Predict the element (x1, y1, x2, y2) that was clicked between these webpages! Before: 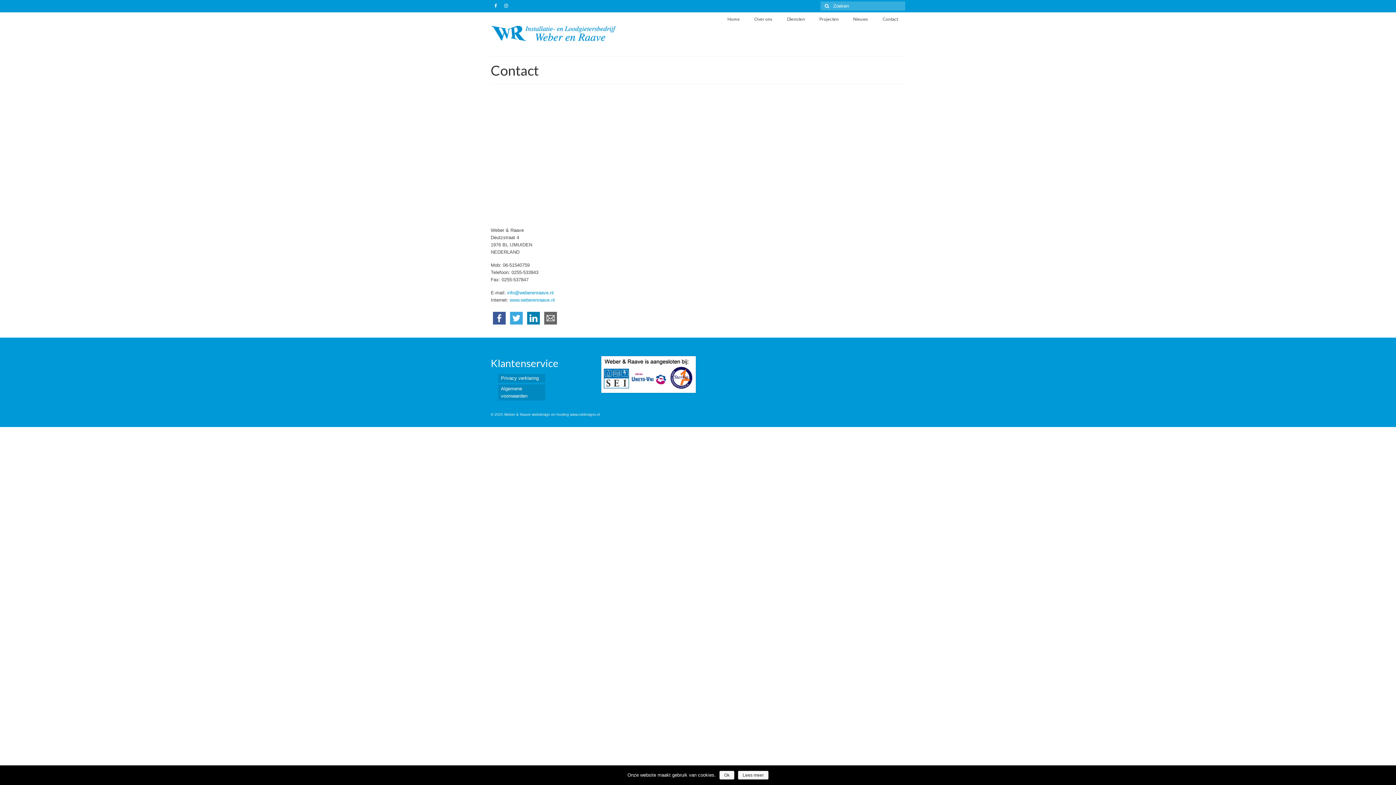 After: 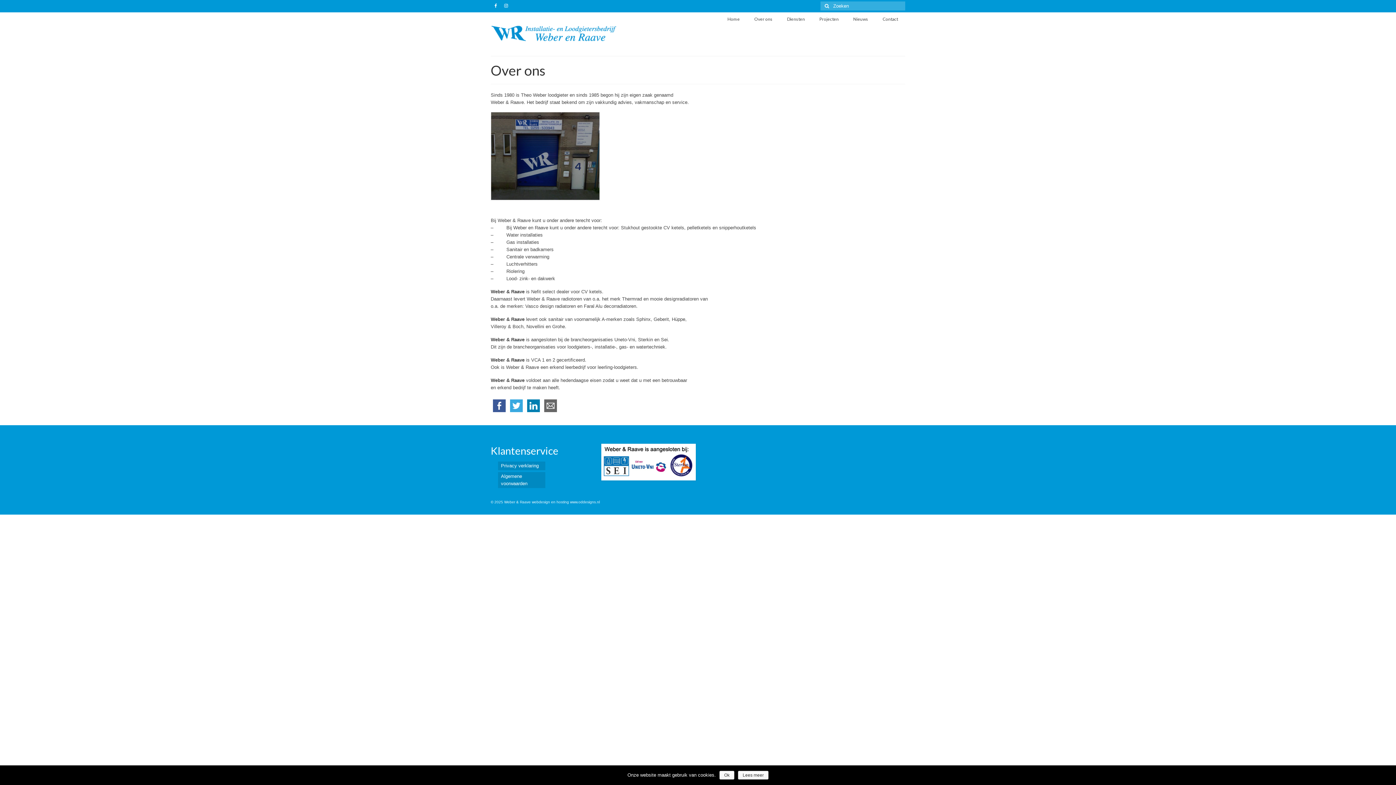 Action: bbox: (747, 12, 779, 26) label: Over ons